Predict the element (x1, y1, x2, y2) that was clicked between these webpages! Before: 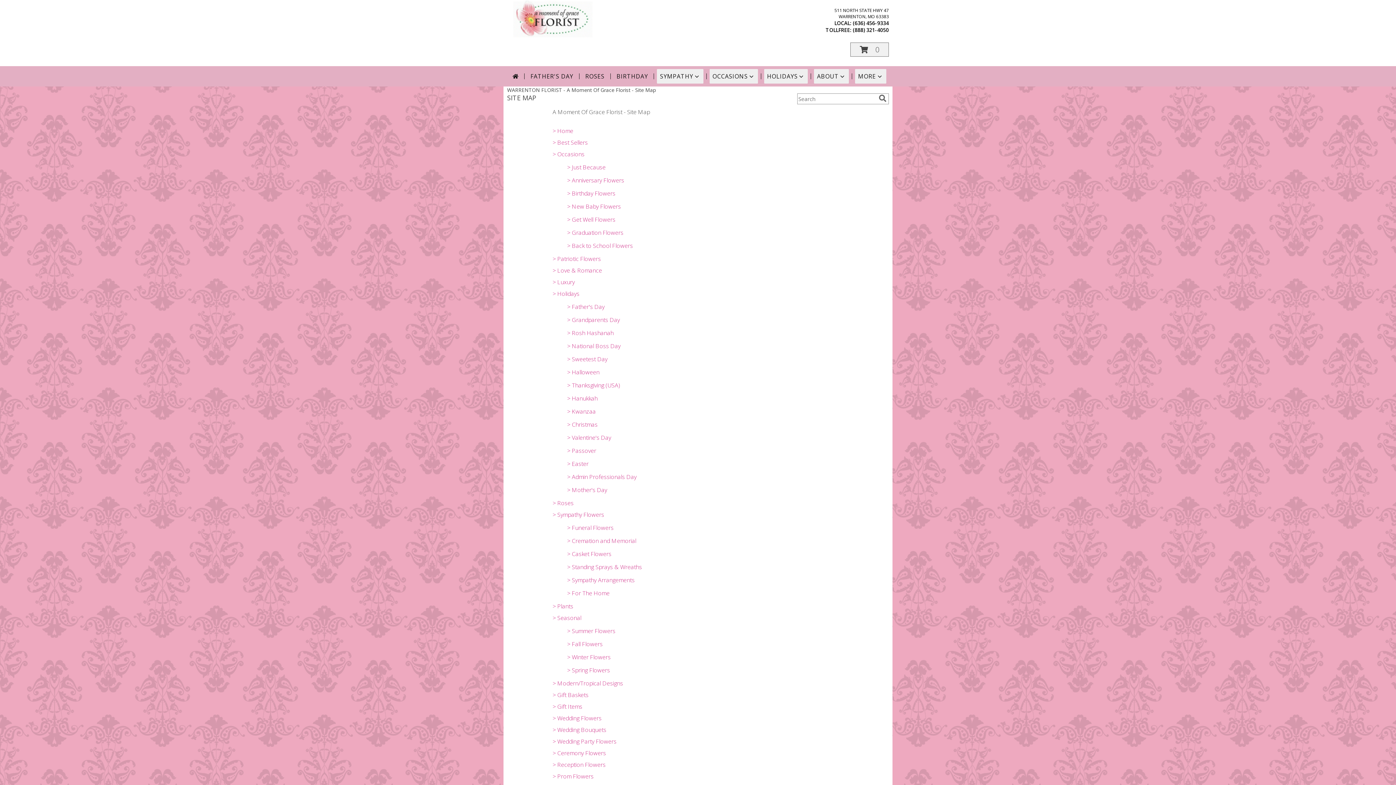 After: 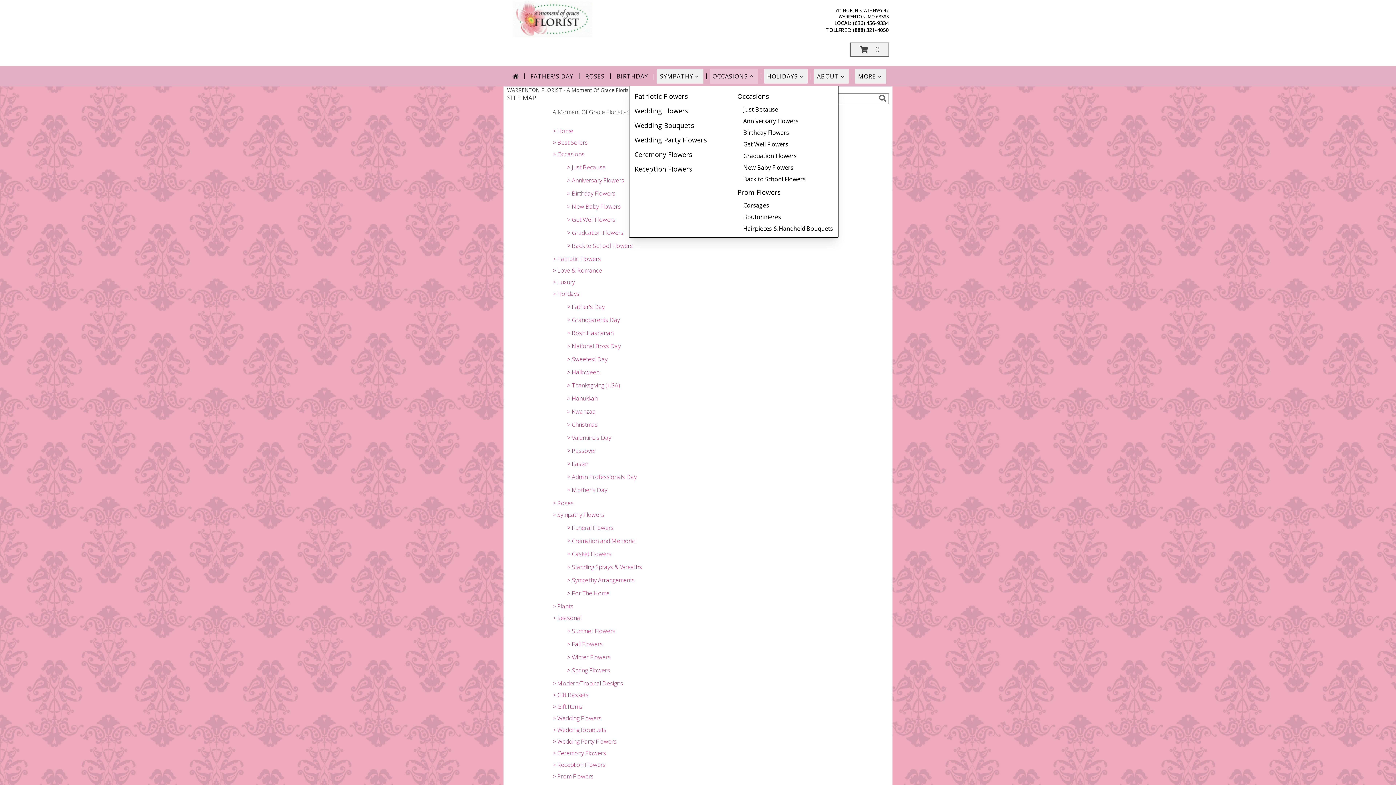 Action: bbox: (709, 69, 758, 83) label: OCCASIONS